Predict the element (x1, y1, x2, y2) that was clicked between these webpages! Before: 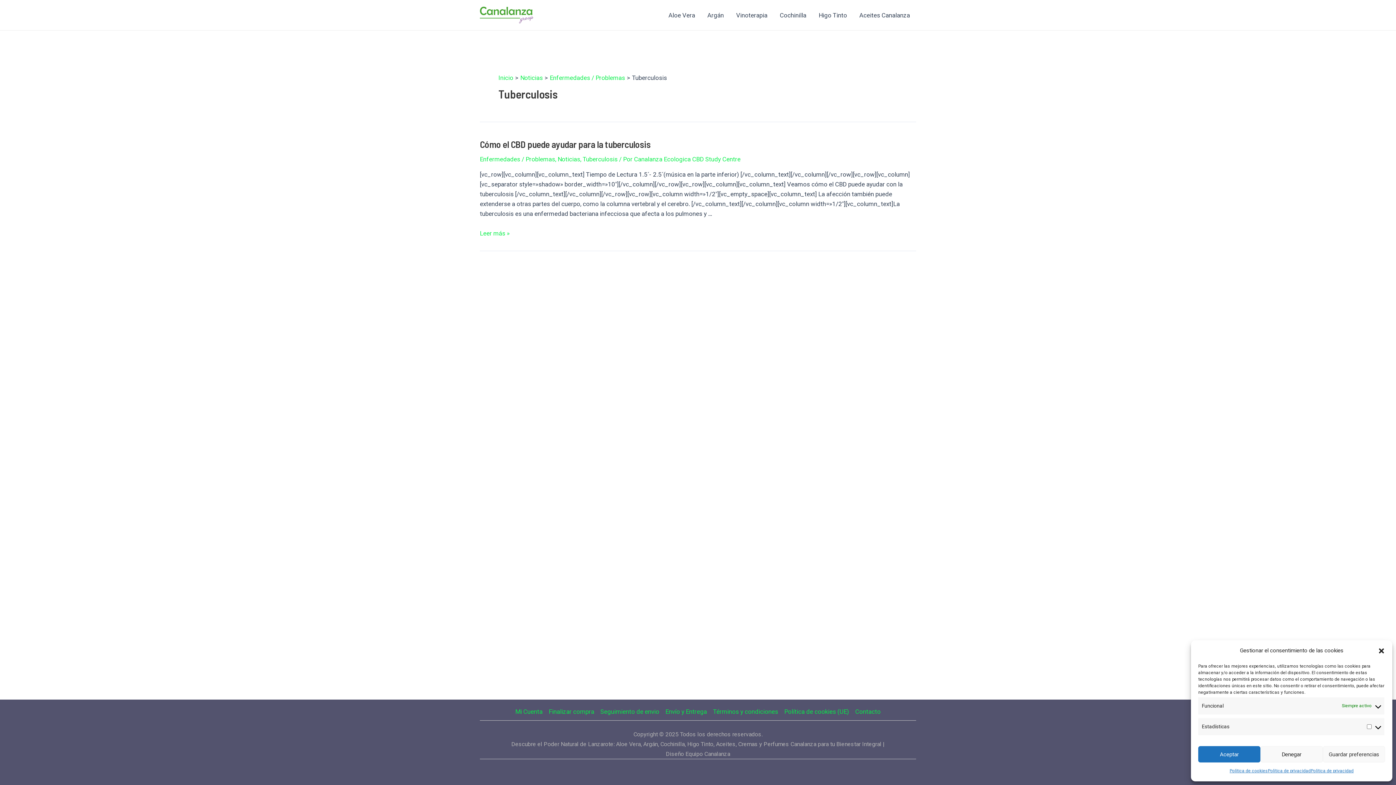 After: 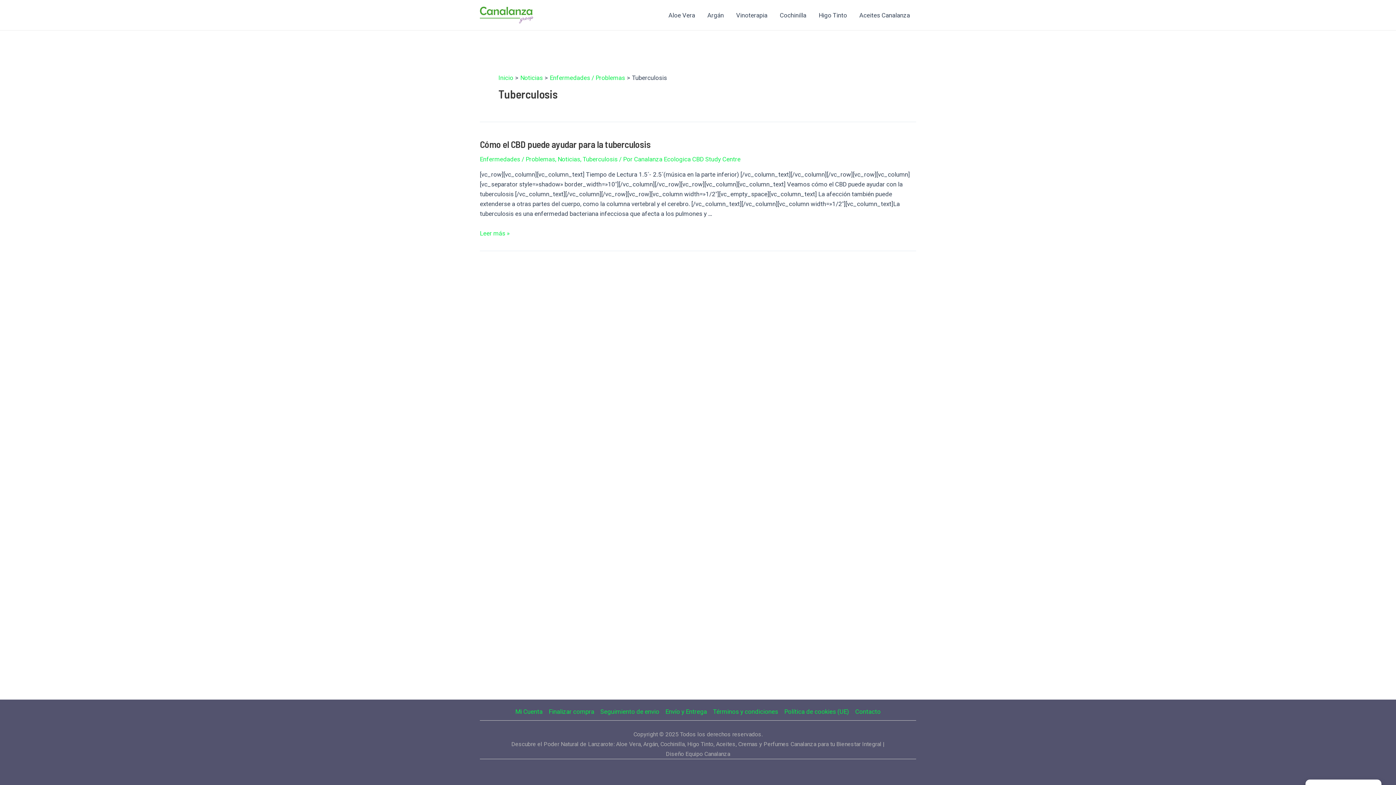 Action: label: close-dialog bbox: (1378, 647, 1385, 654)